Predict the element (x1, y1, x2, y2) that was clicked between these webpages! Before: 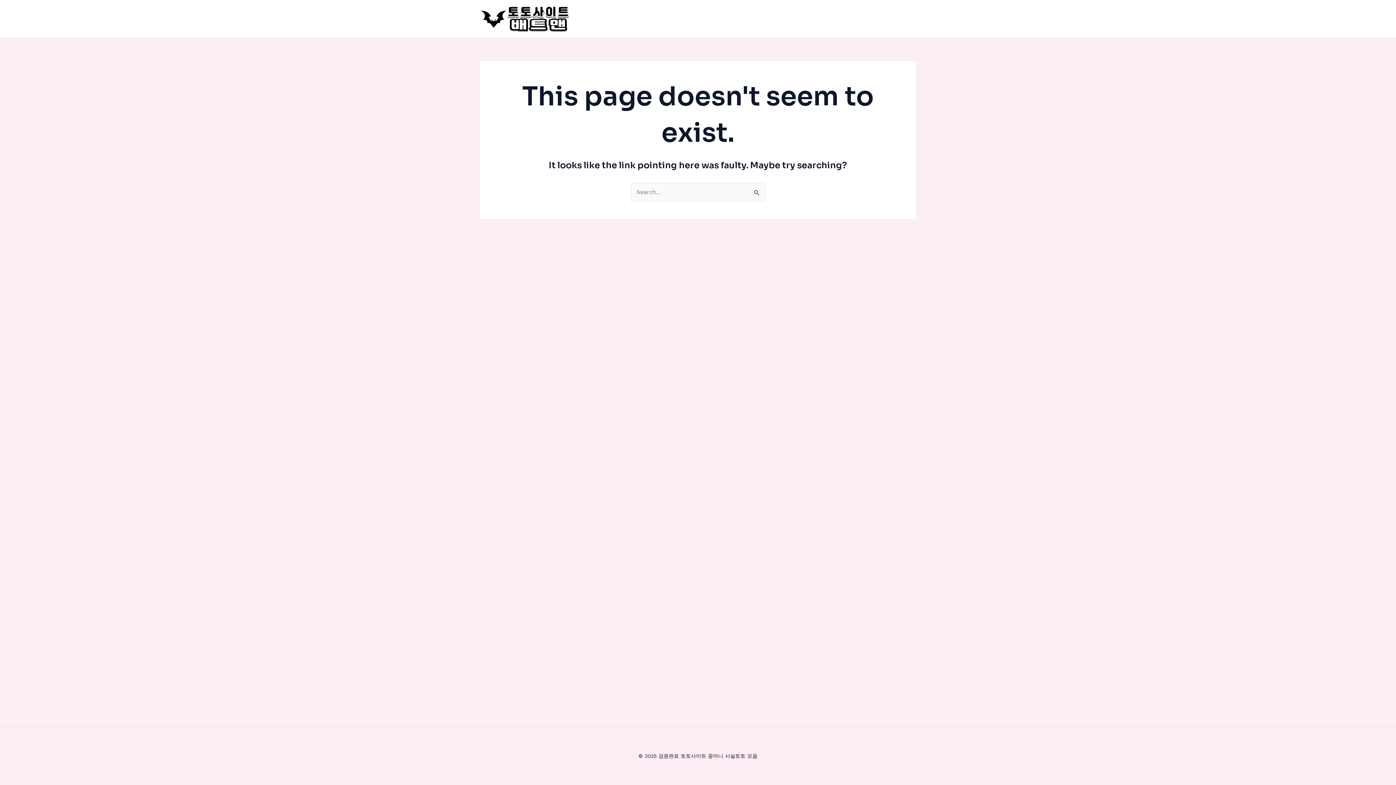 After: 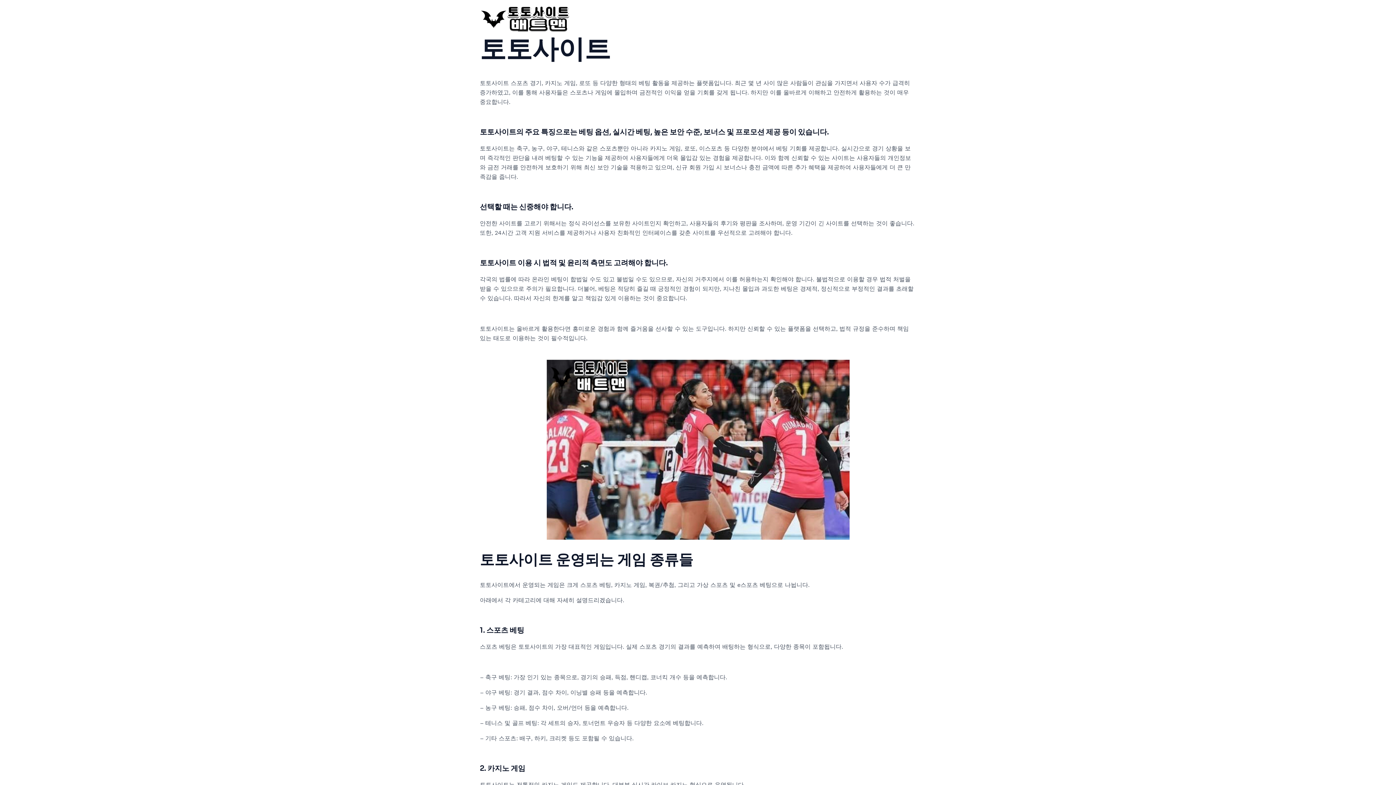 Action: bbox: (480, 14, 570, 21)